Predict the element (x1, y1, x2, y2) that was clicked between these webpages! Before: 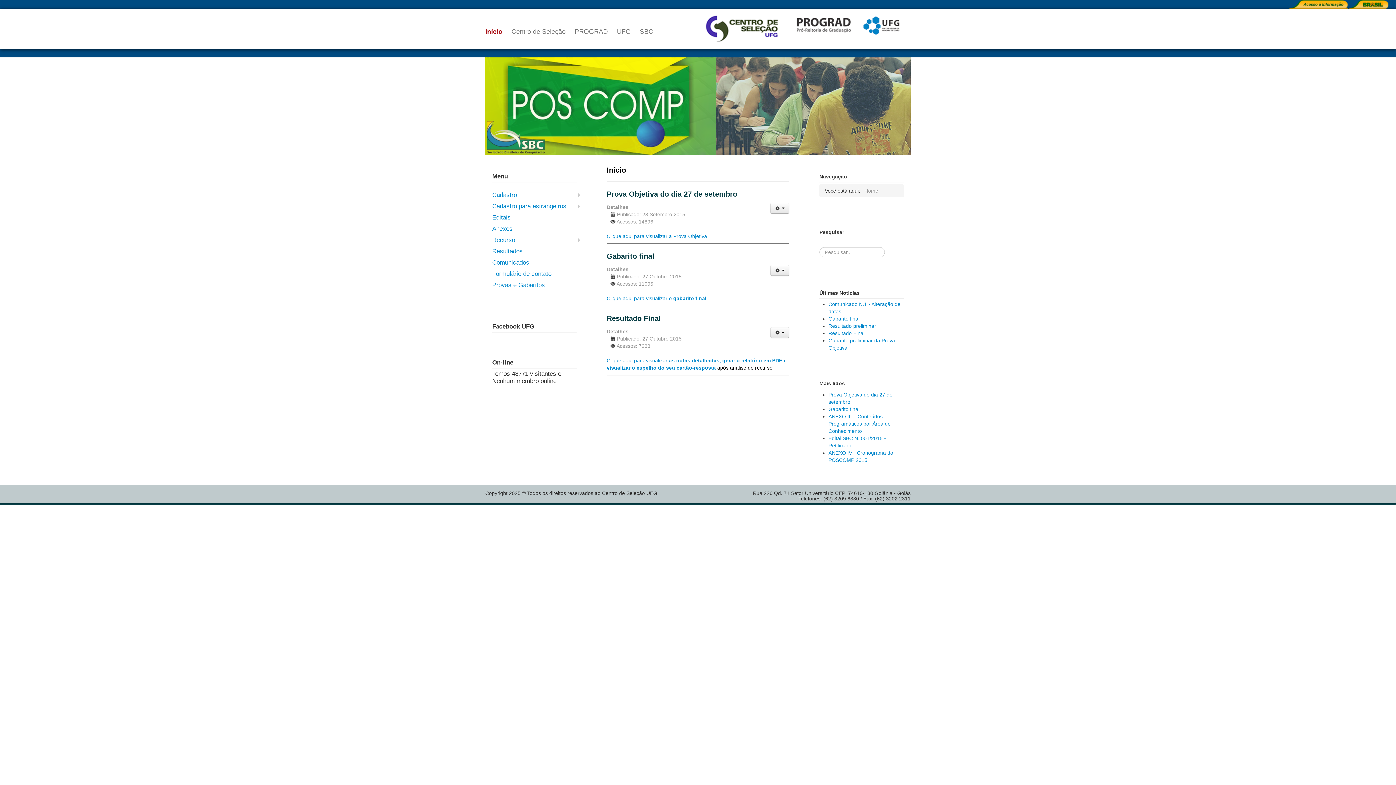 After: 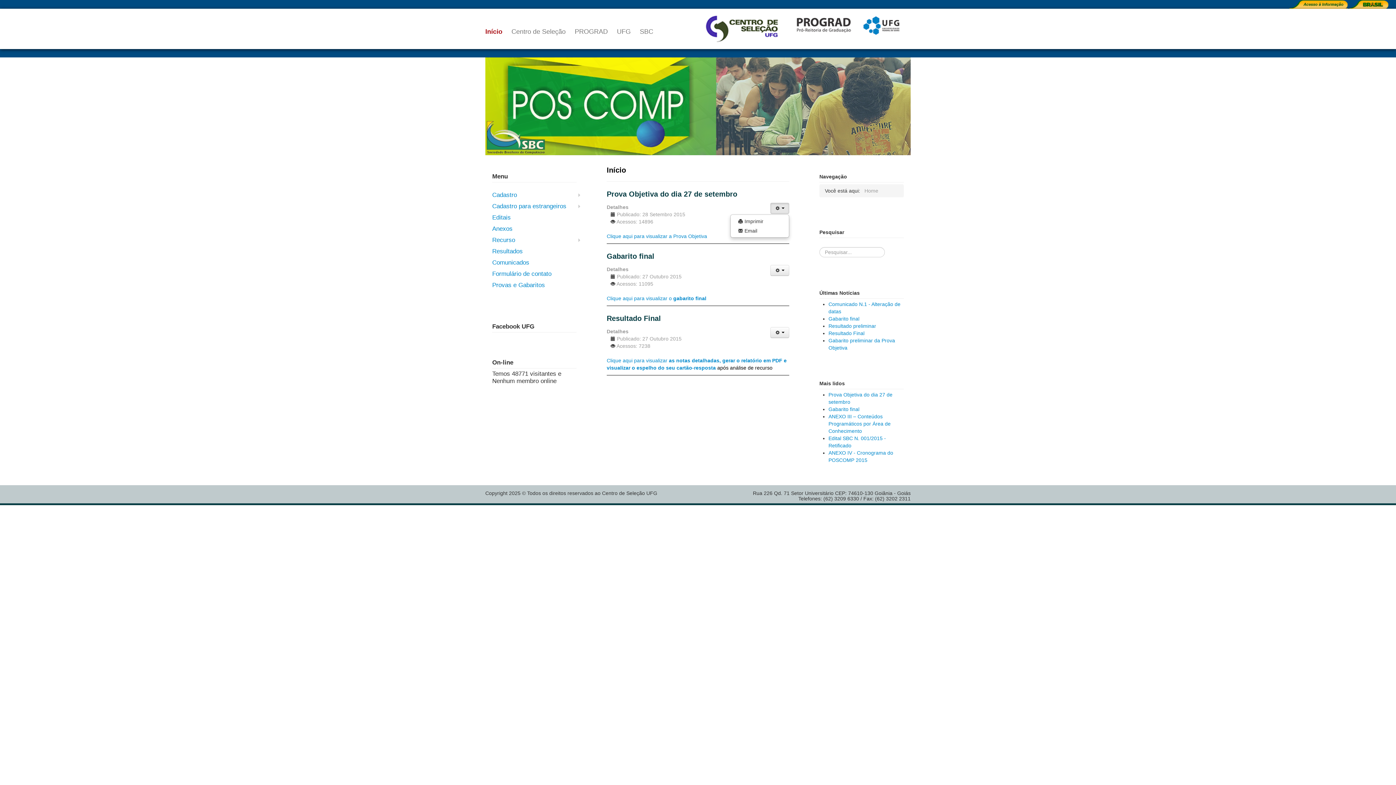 Action: label: Ferramentas de usuário bbox: (770, 202, 789, 213)